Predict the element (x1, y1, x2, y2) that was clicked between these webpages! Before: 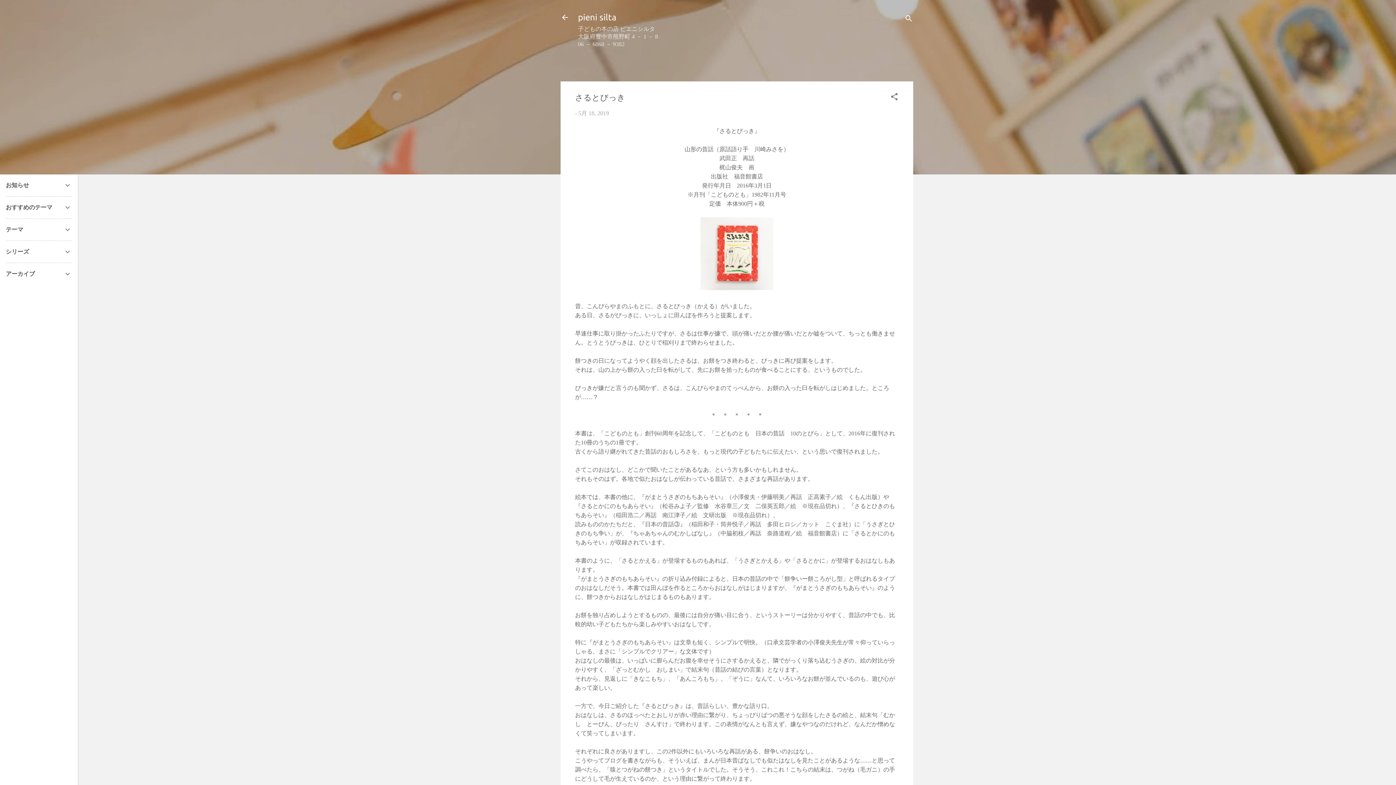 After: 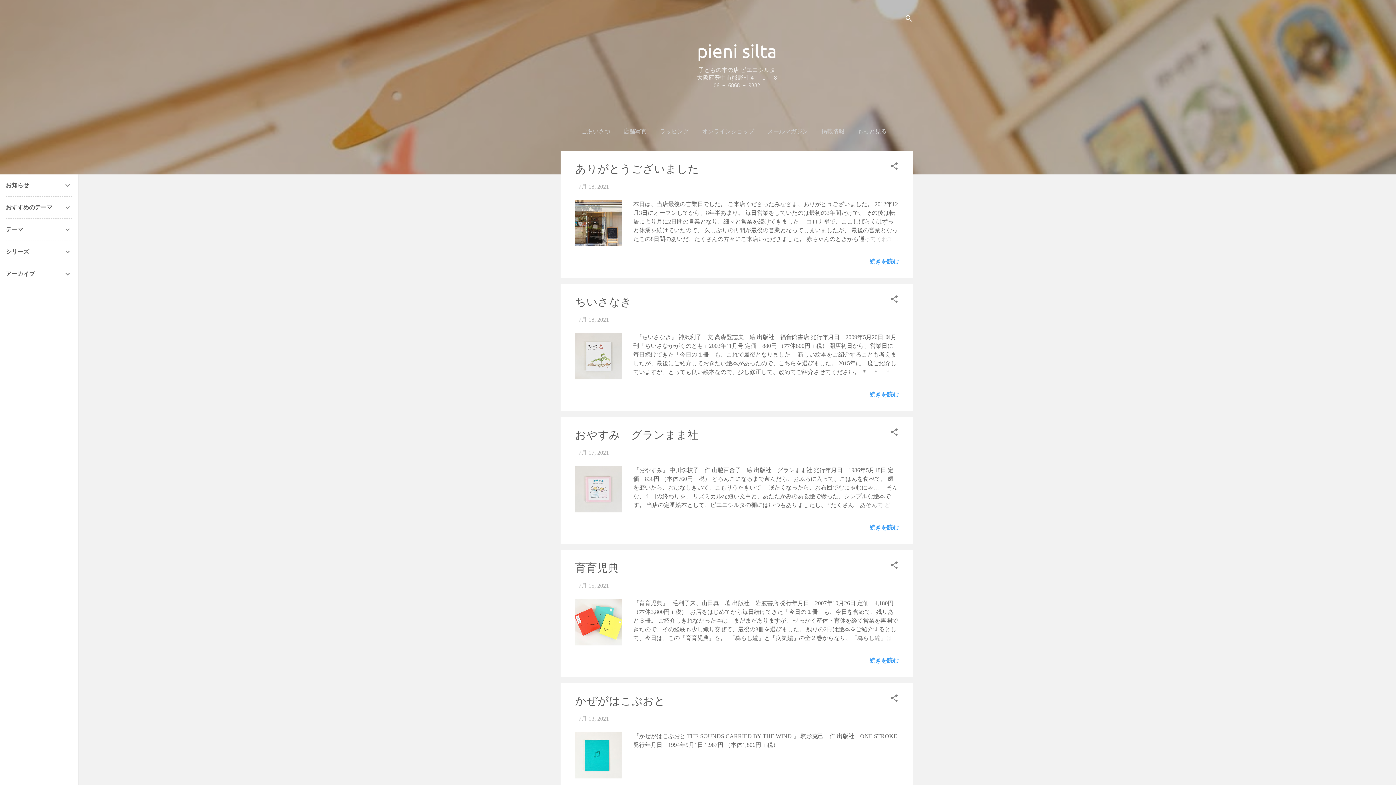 Action: bbox: (578, 12, 616, 22) label: pieni silta